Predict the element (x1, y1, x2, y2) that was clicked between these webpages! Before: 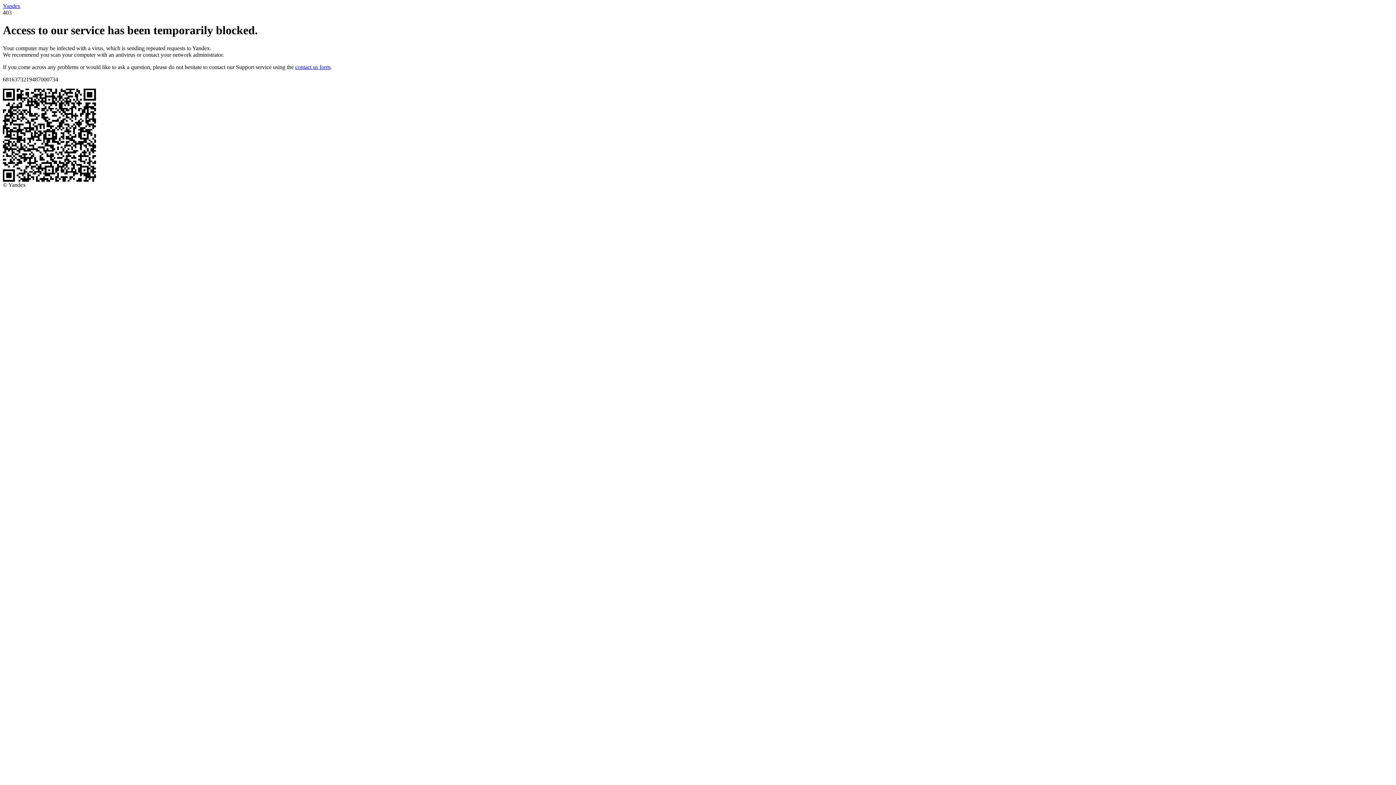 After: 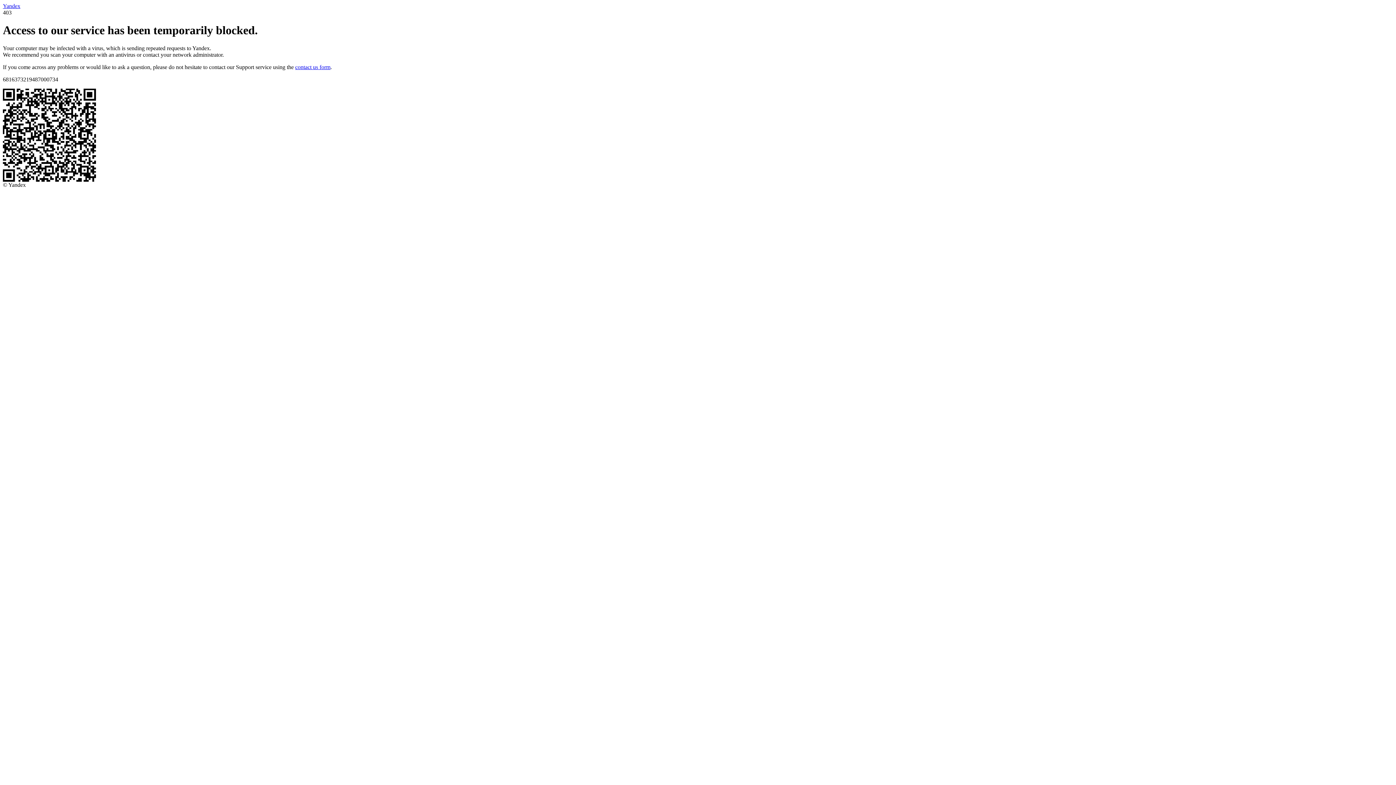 Action: label: Yandex bbox: (2, 2, 20, 9)